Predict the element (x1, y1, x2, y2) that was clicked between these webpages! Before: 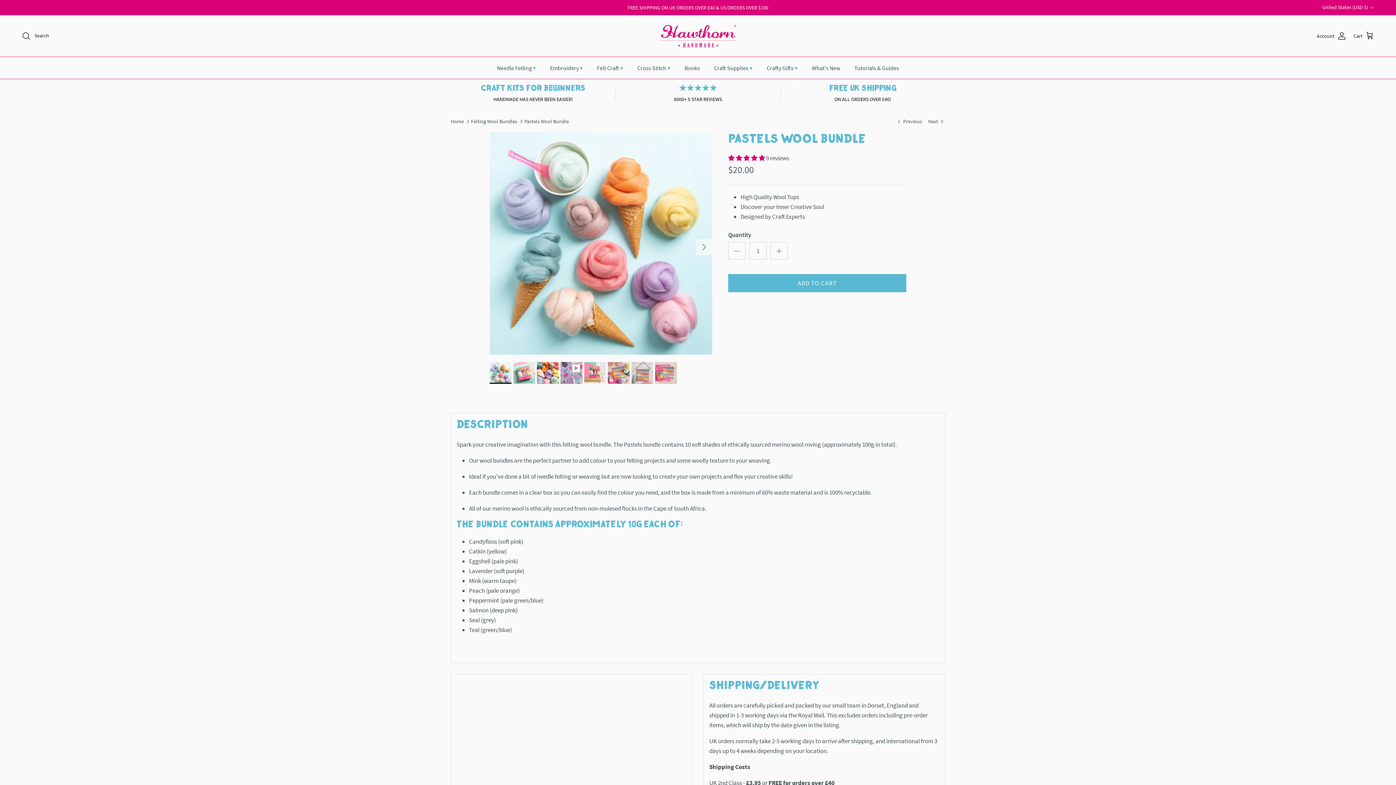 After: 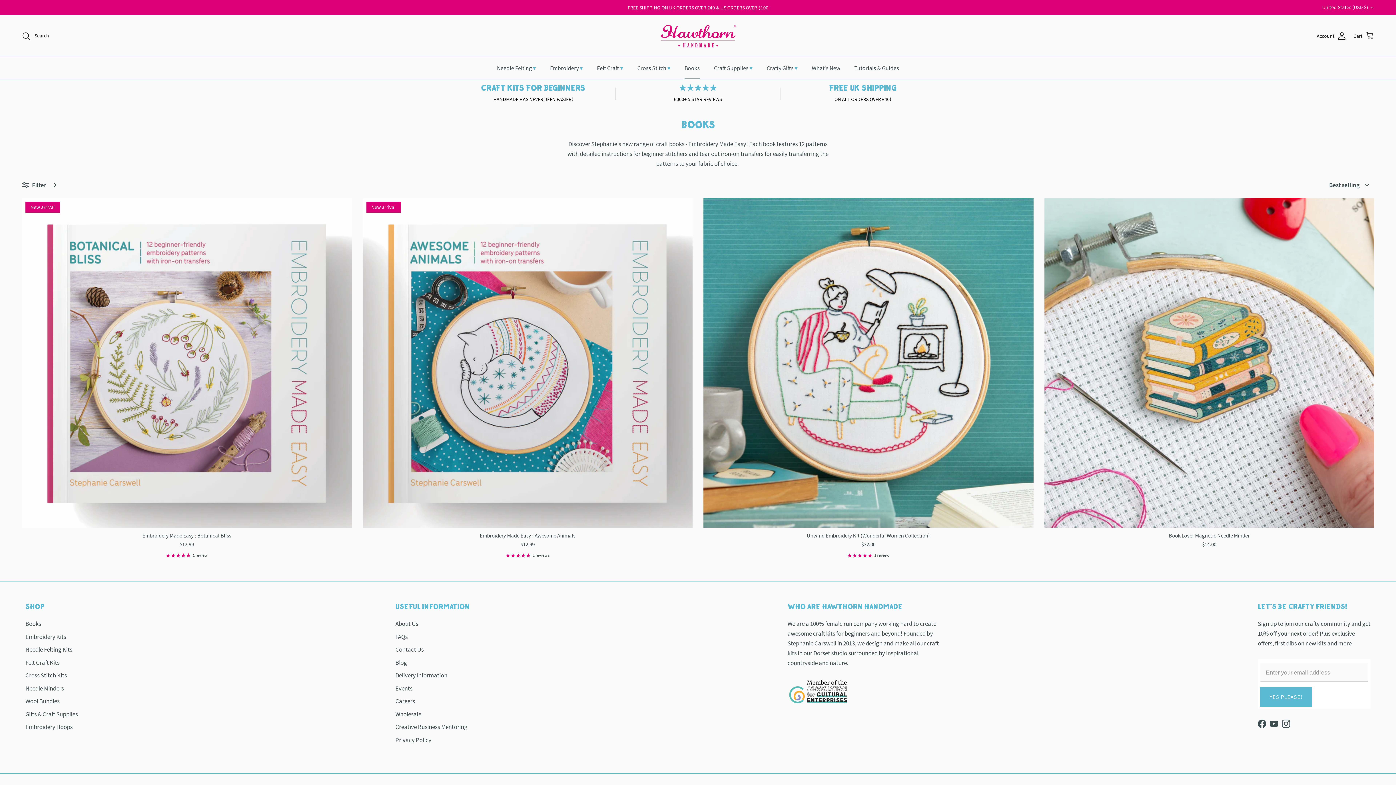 Action: label: Books bbox: (678, 57, 706, 78)